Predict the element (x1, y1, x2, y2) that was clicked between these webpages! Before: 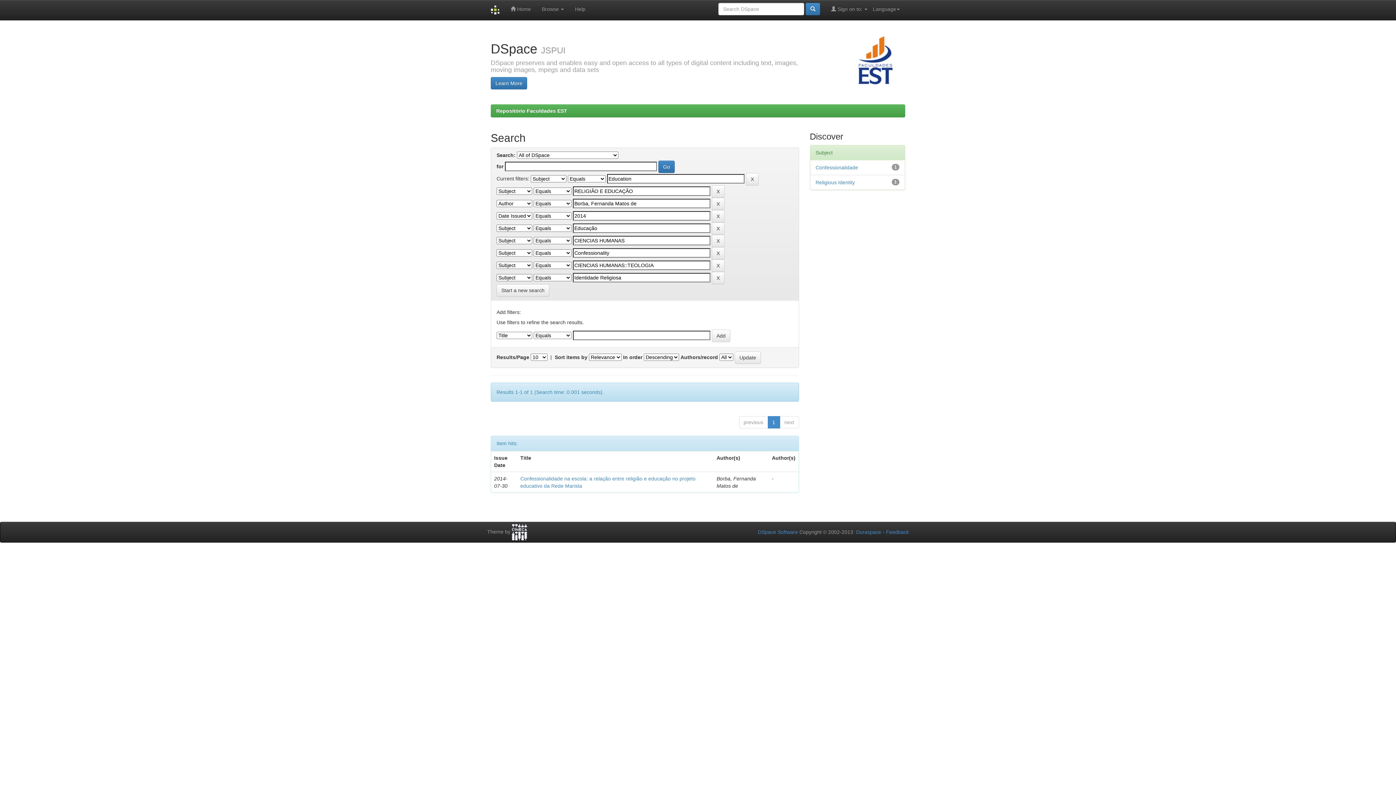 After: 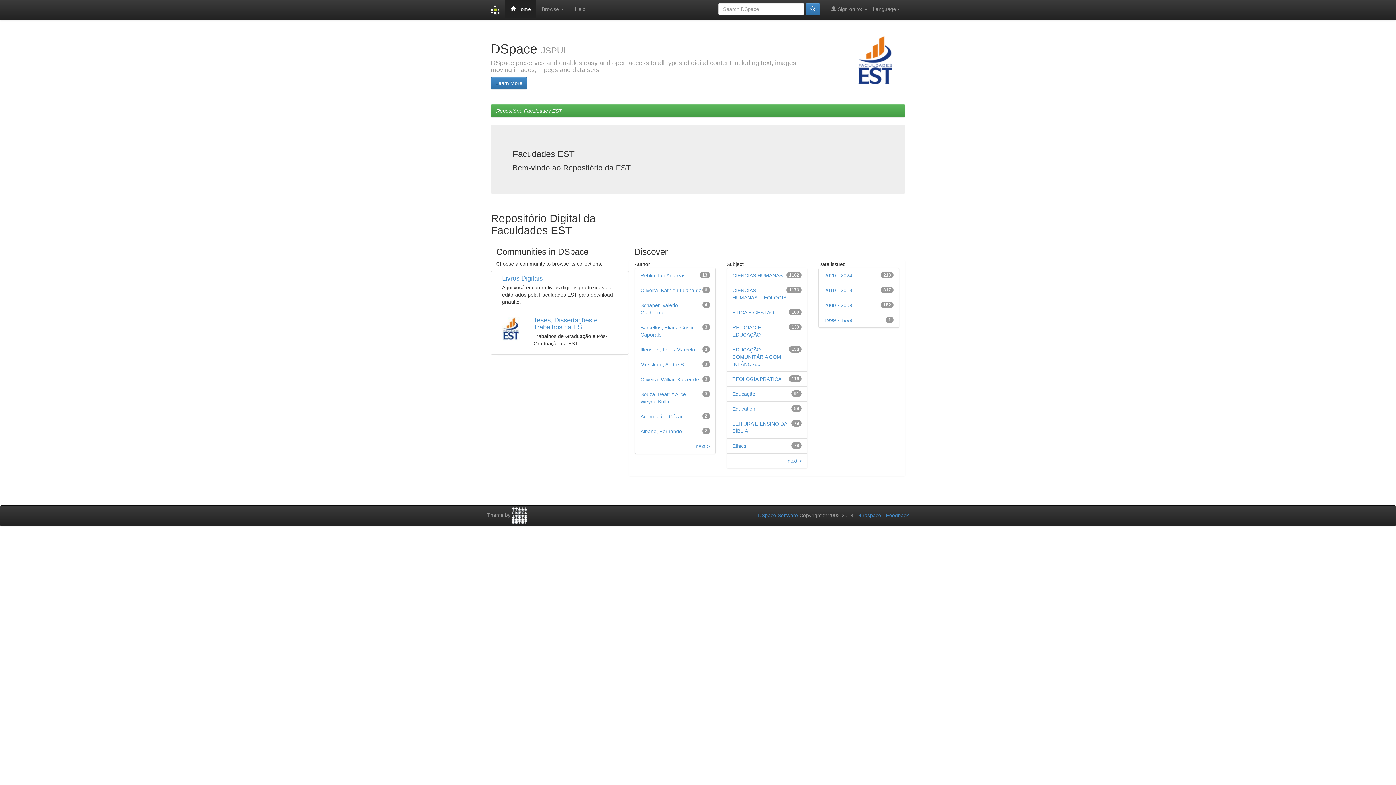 Action: bbox: (505, 0, 536, 18) label:  Home